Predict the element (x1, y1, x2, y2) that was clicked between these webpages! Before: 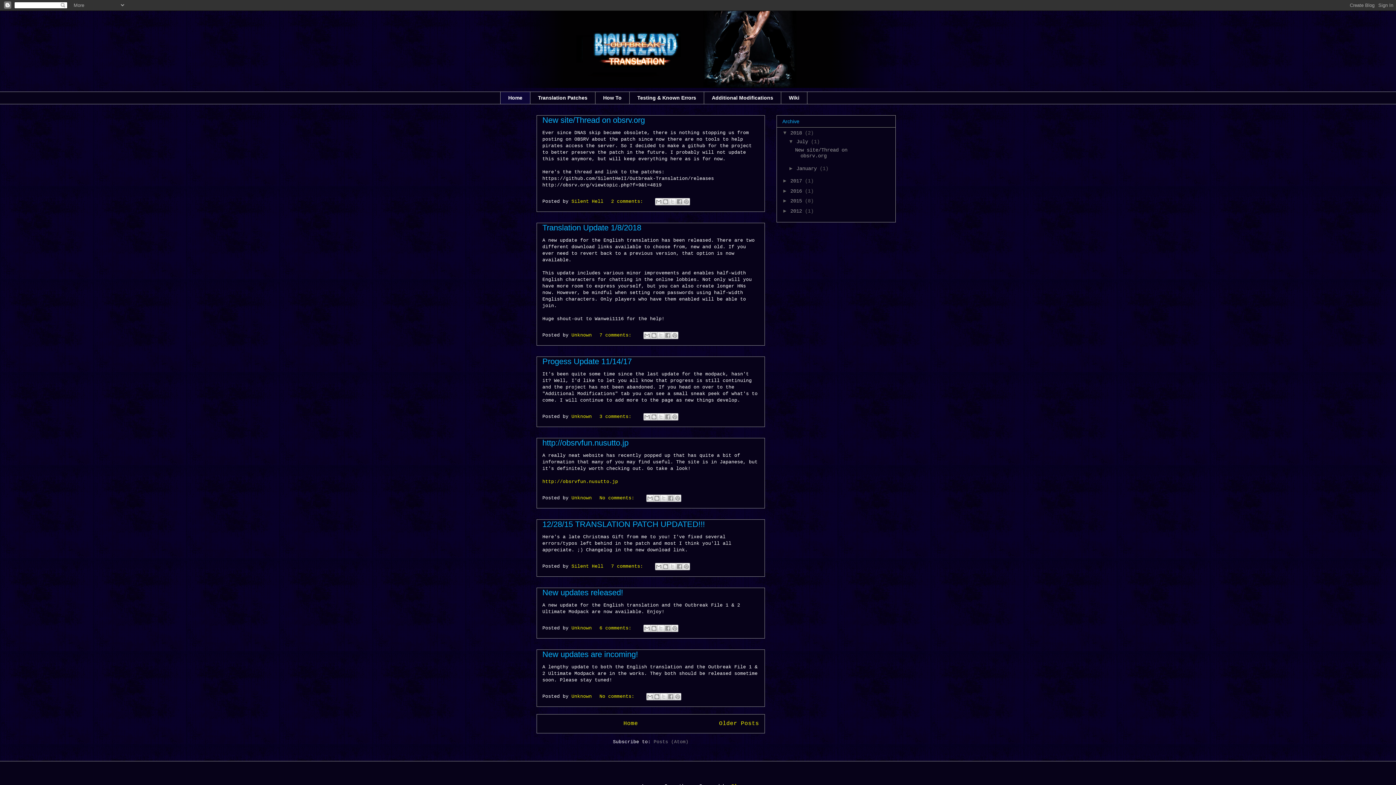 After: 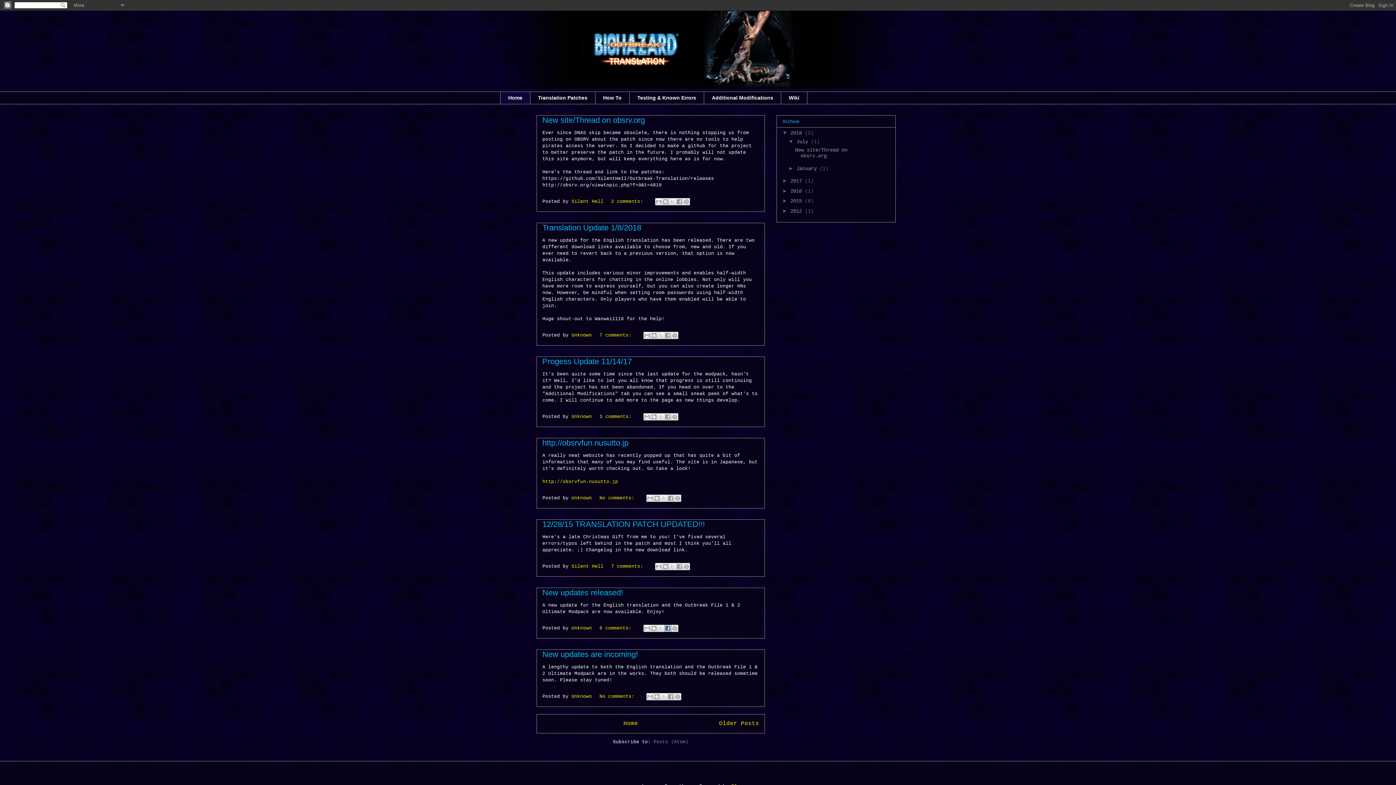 Action: label: Share to Facebook bbox: (664, 625, 671, 632)